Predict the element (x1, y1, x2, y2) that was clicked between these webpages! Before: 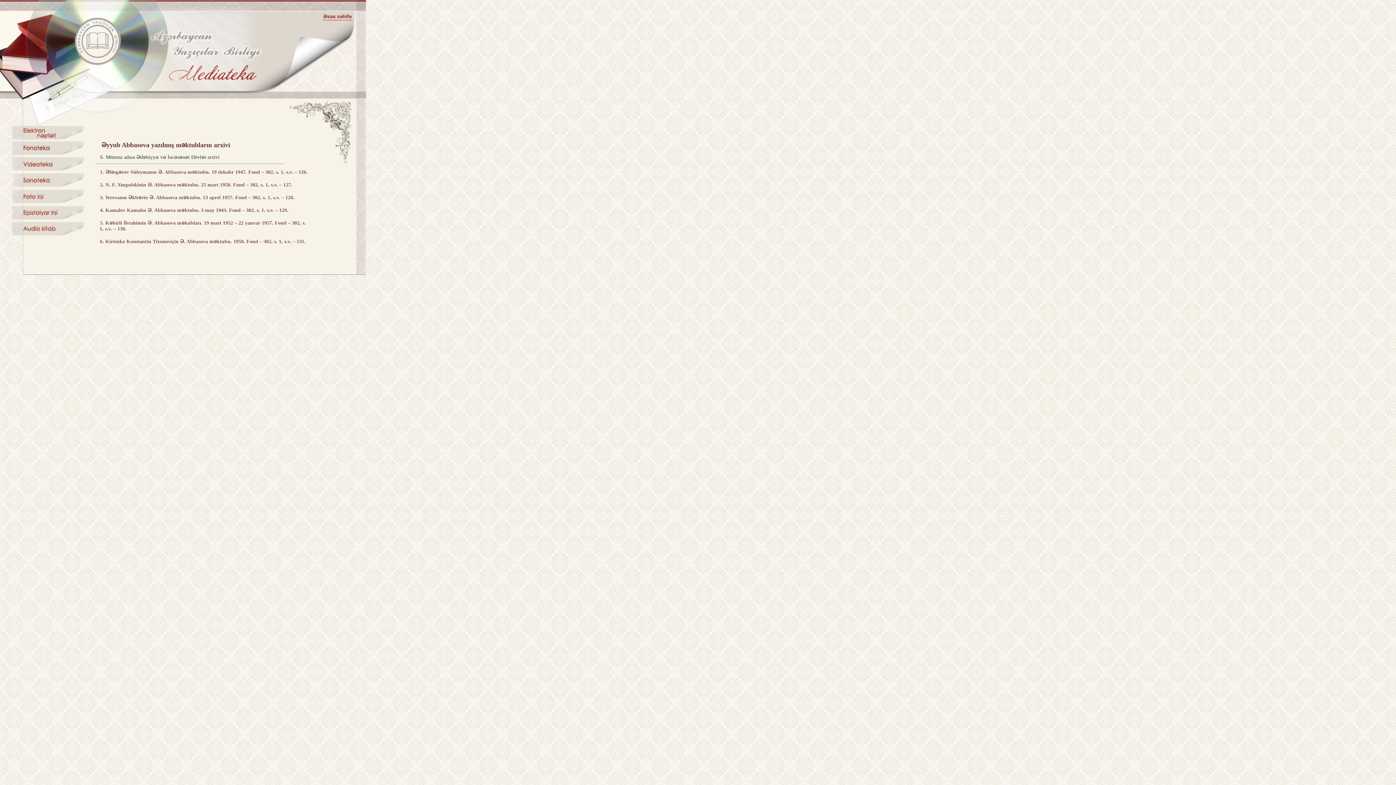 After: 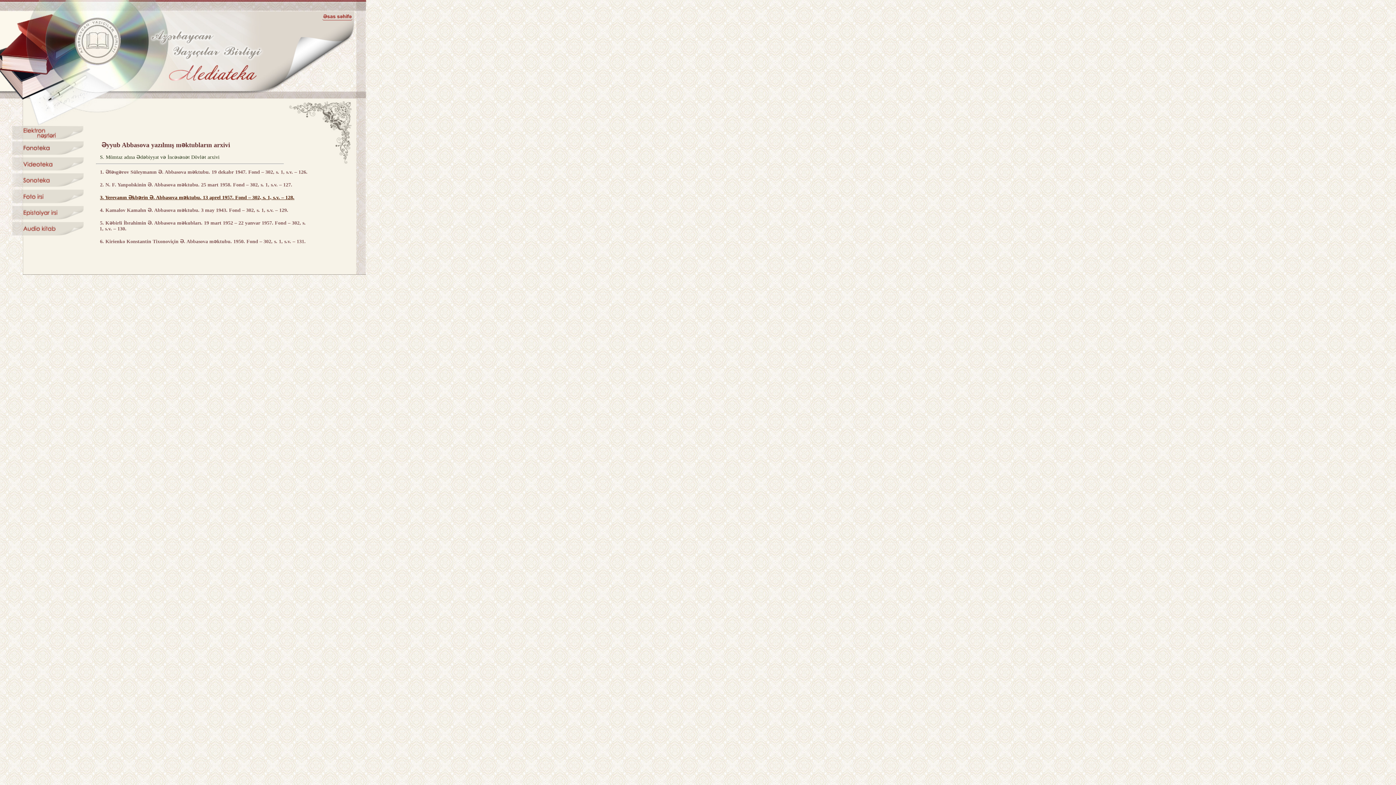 Action: label: 3. Yerevanın Əkbərin Ə. Abbasova məktubu. 13 aprel 1957. Fond – 302, s. 1, s.v. – 128. bbox: (100, 194, 294, 200)